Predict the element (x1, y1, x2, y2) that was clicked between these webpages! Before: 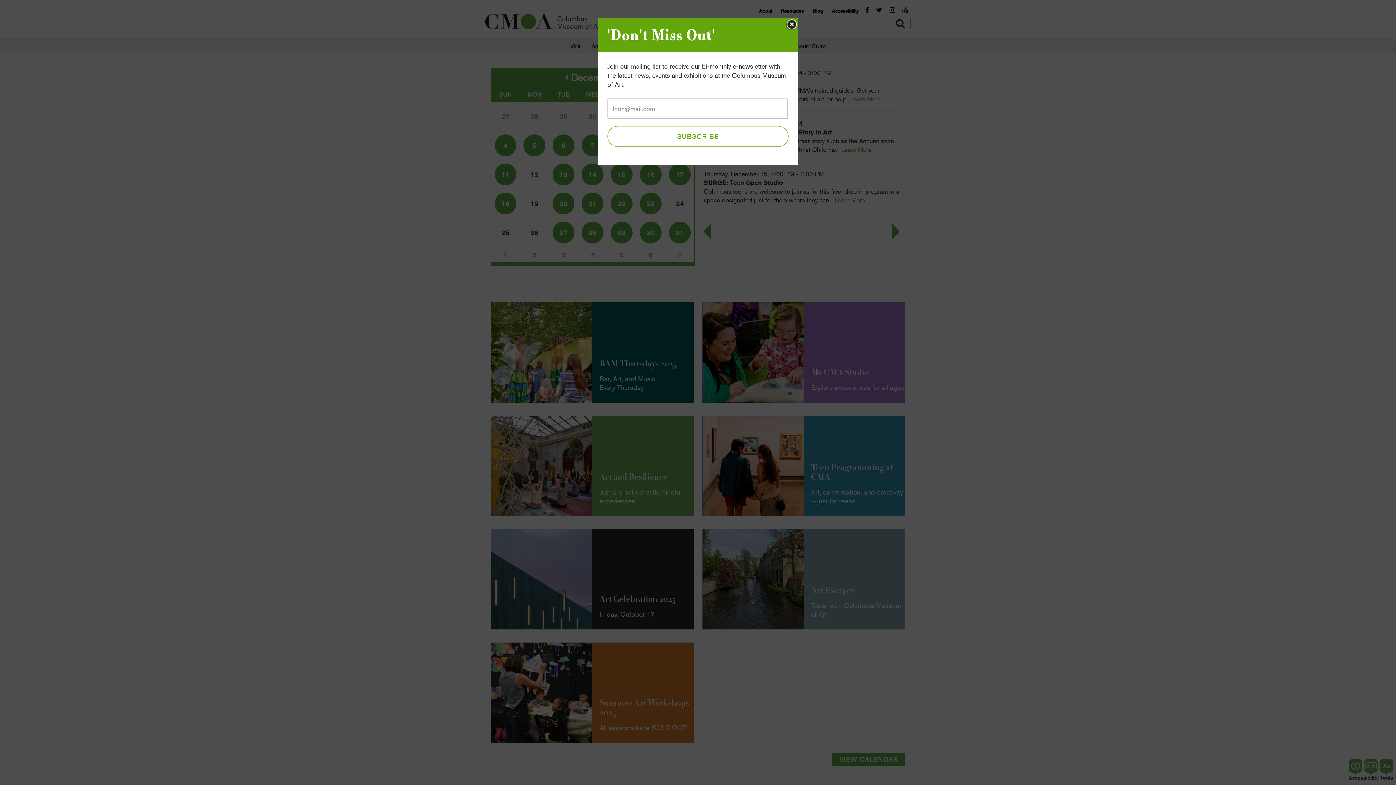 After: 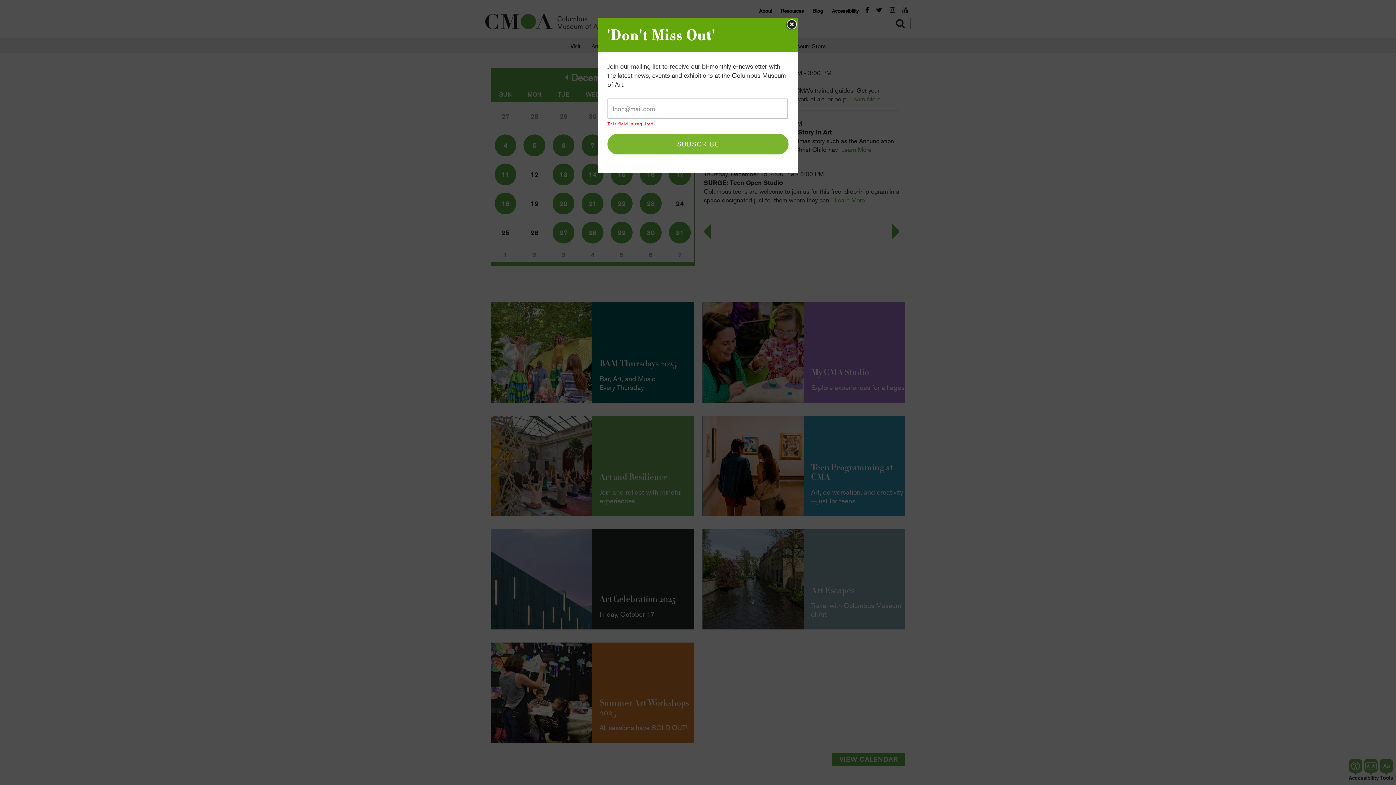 Action: bbox: (607, 126, 788, 146) label: SUBSCRIBE